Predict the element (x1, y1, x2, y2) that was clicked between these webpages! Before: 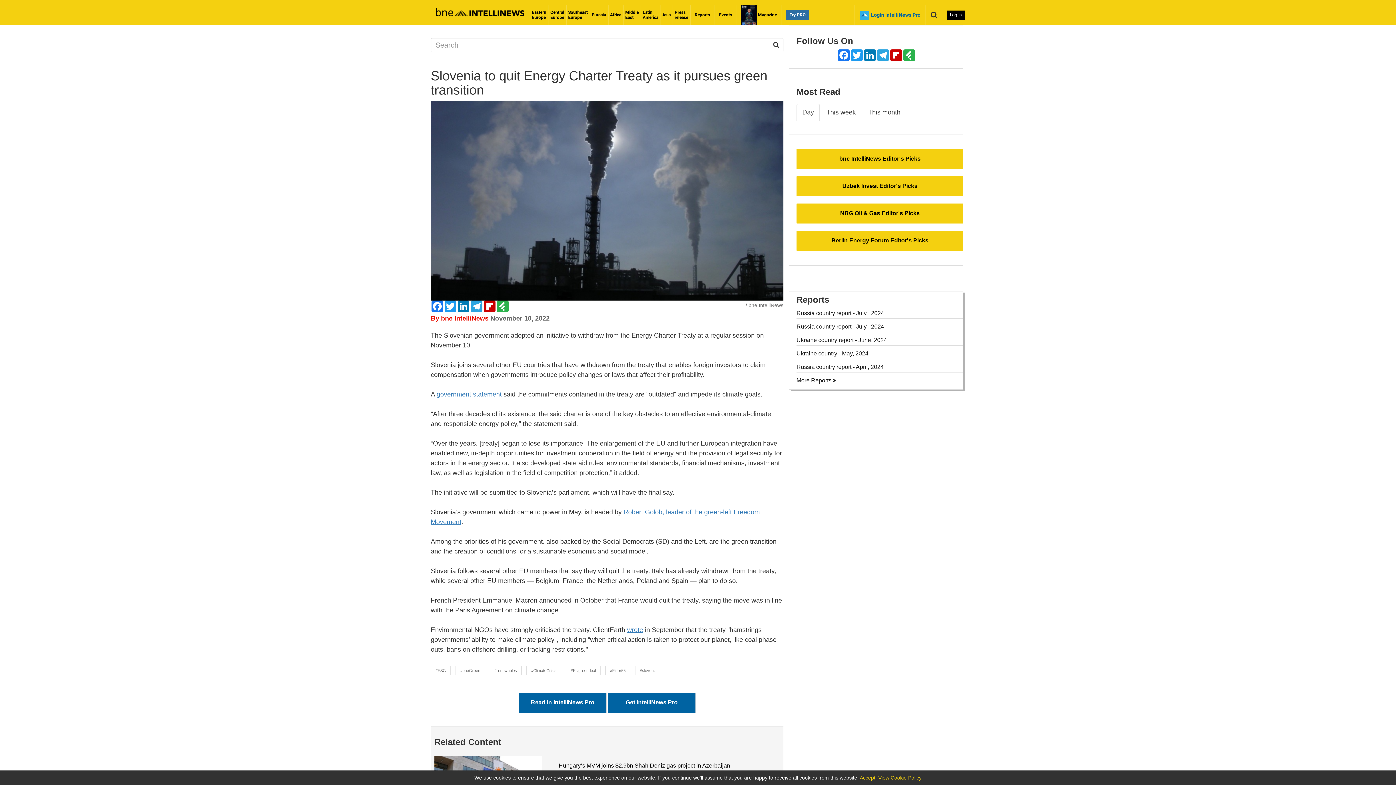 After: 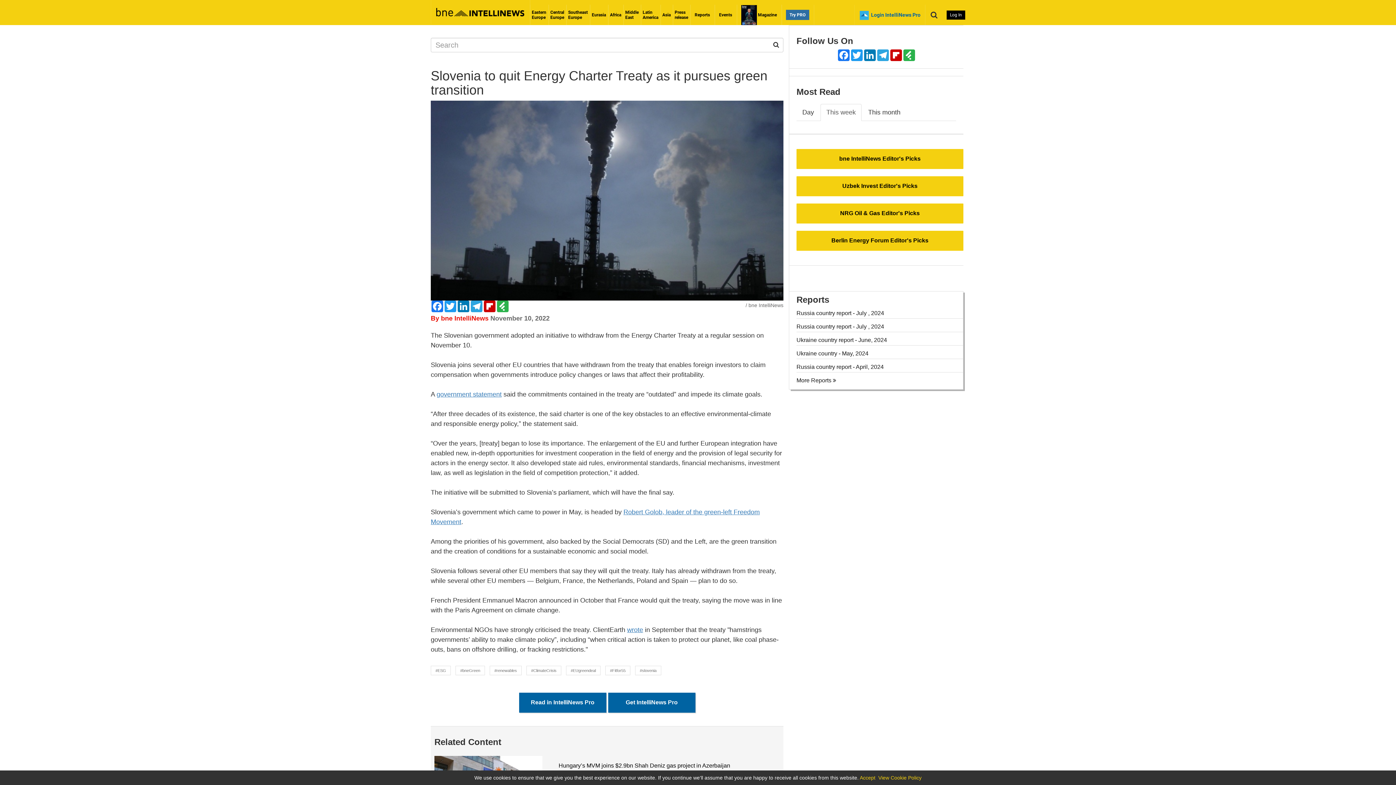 Action: bbox: (820, 104, 861, 121) label: This week